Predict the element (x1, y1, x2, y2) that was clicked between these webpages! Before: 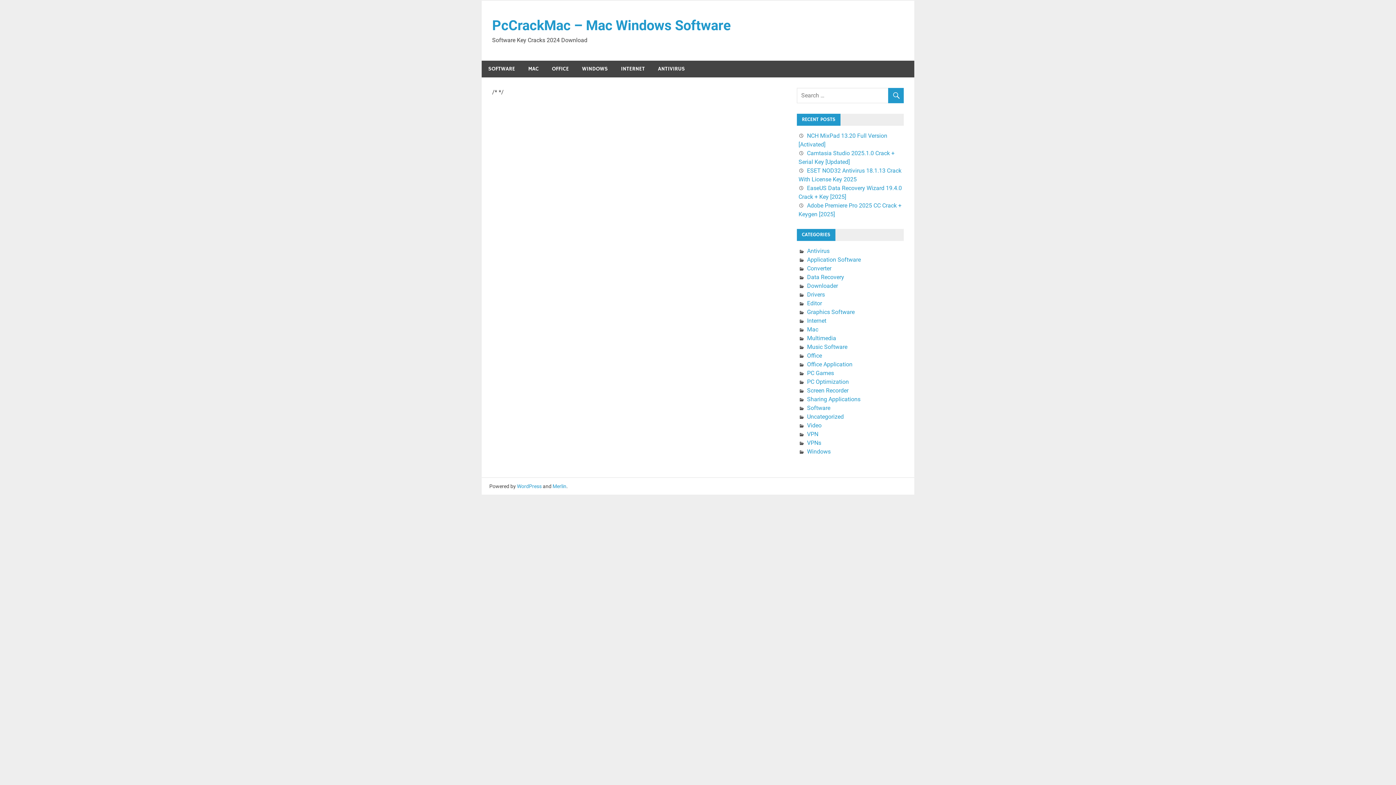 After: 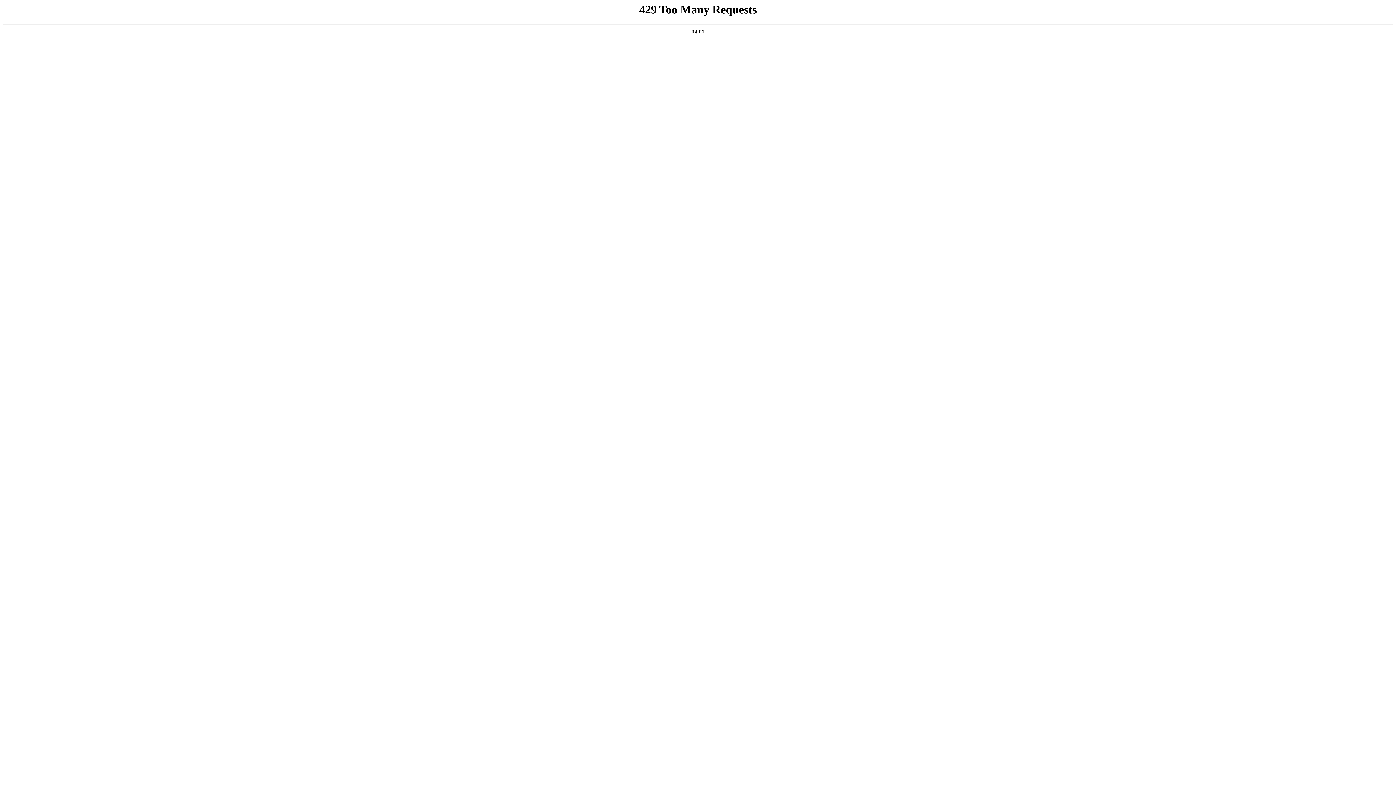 Action: bbox: (552, 483, 566, 489) label: Merlin